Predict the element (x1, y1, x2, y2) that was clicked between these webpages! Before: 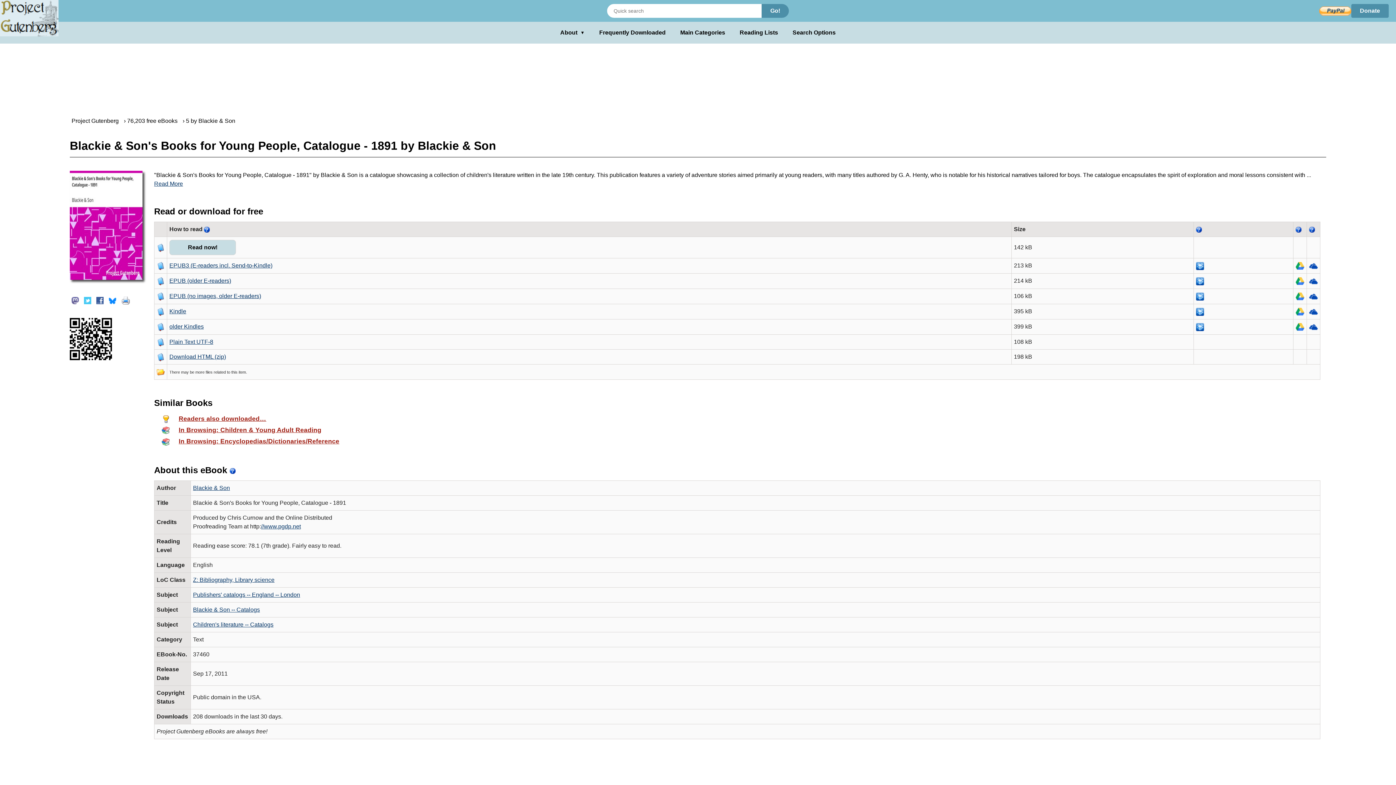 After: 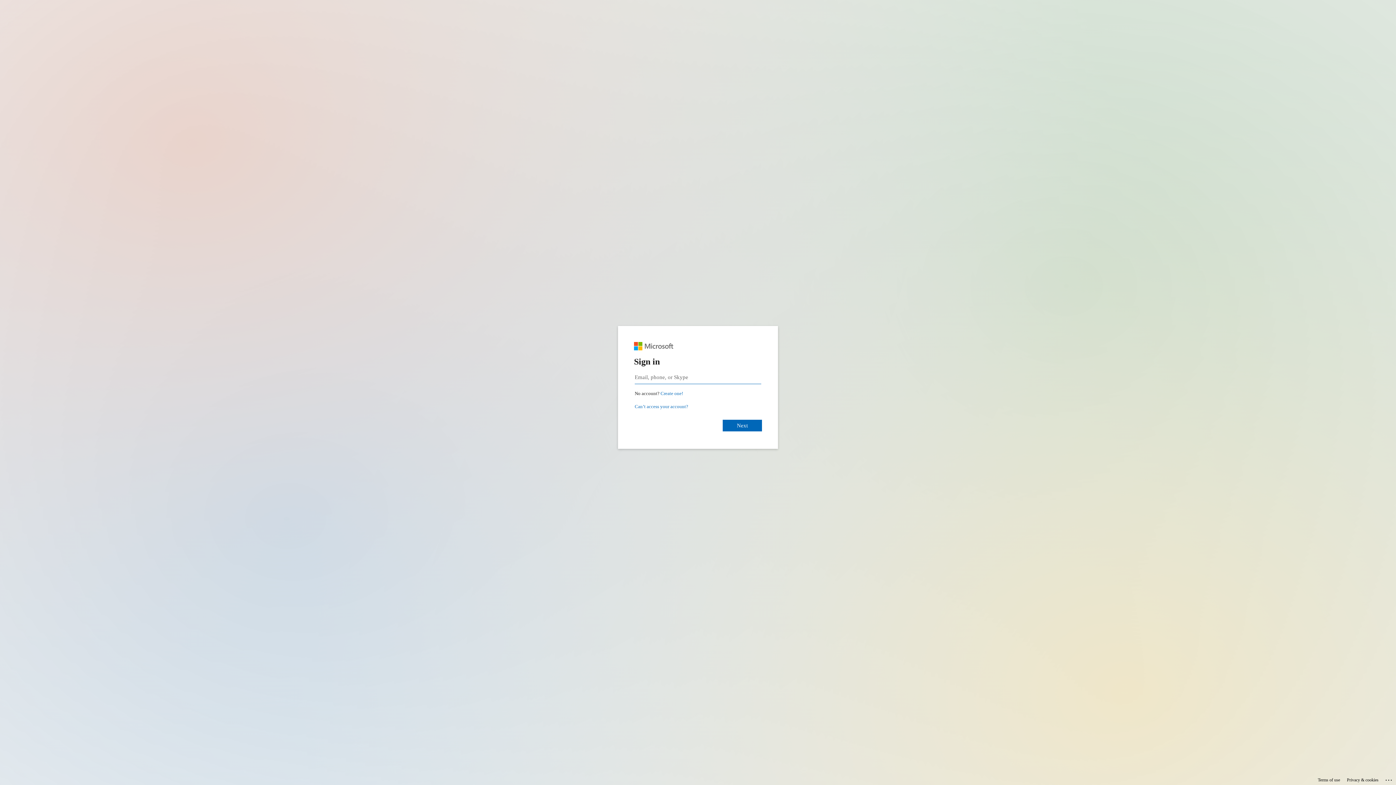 Action: bbox: (1309, 308, 1318, 314)